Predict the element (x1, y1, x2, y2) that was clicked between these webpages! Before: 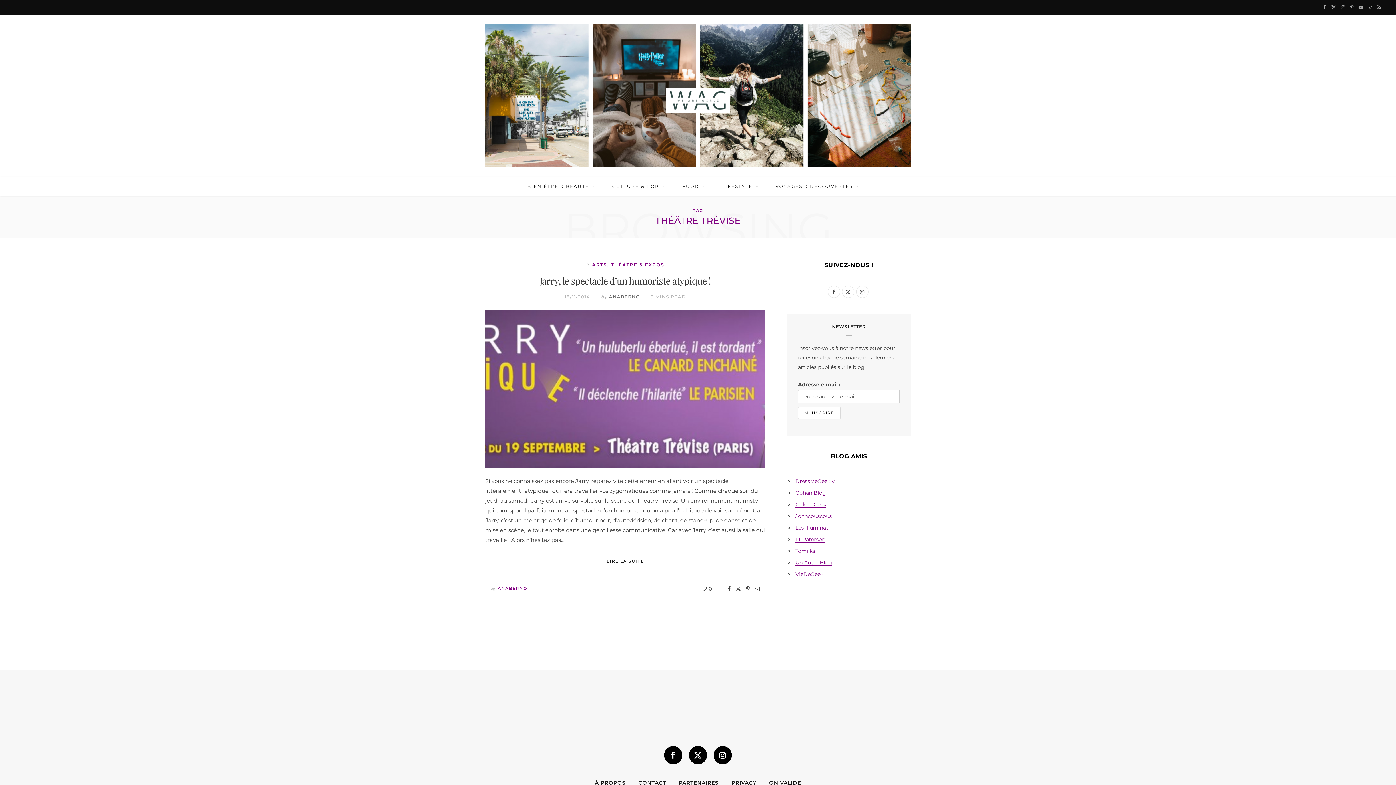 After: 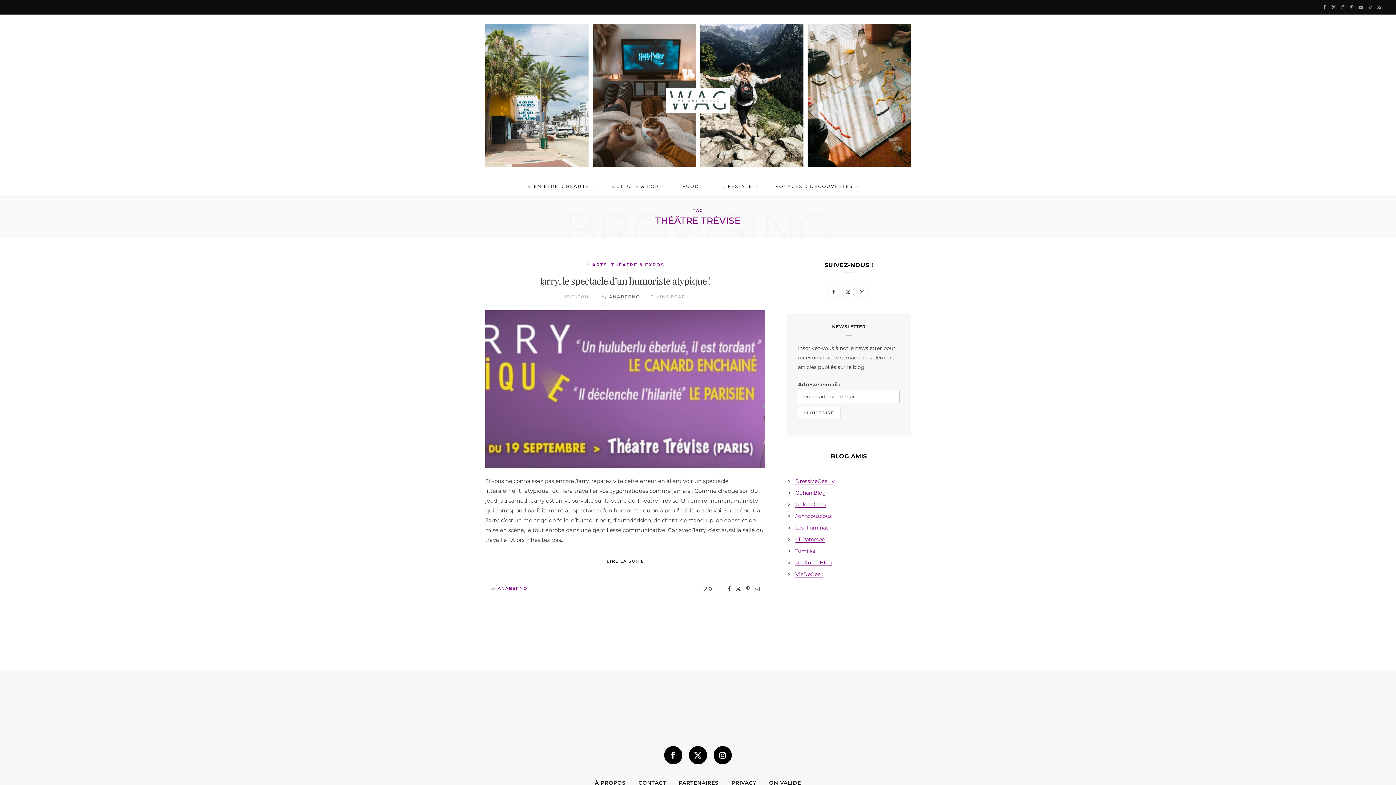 Action: bbox: (795, 524, 829, 531) label: Les illuminati